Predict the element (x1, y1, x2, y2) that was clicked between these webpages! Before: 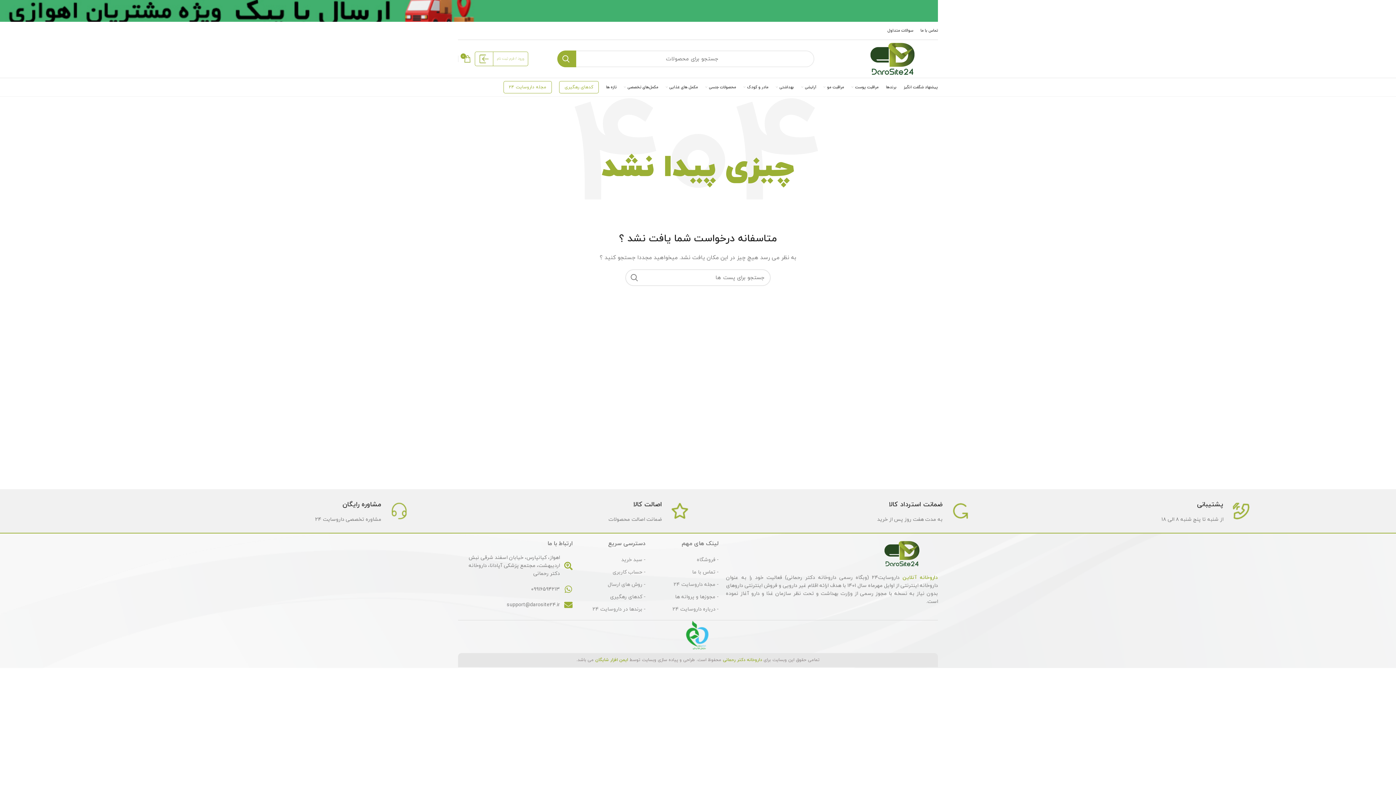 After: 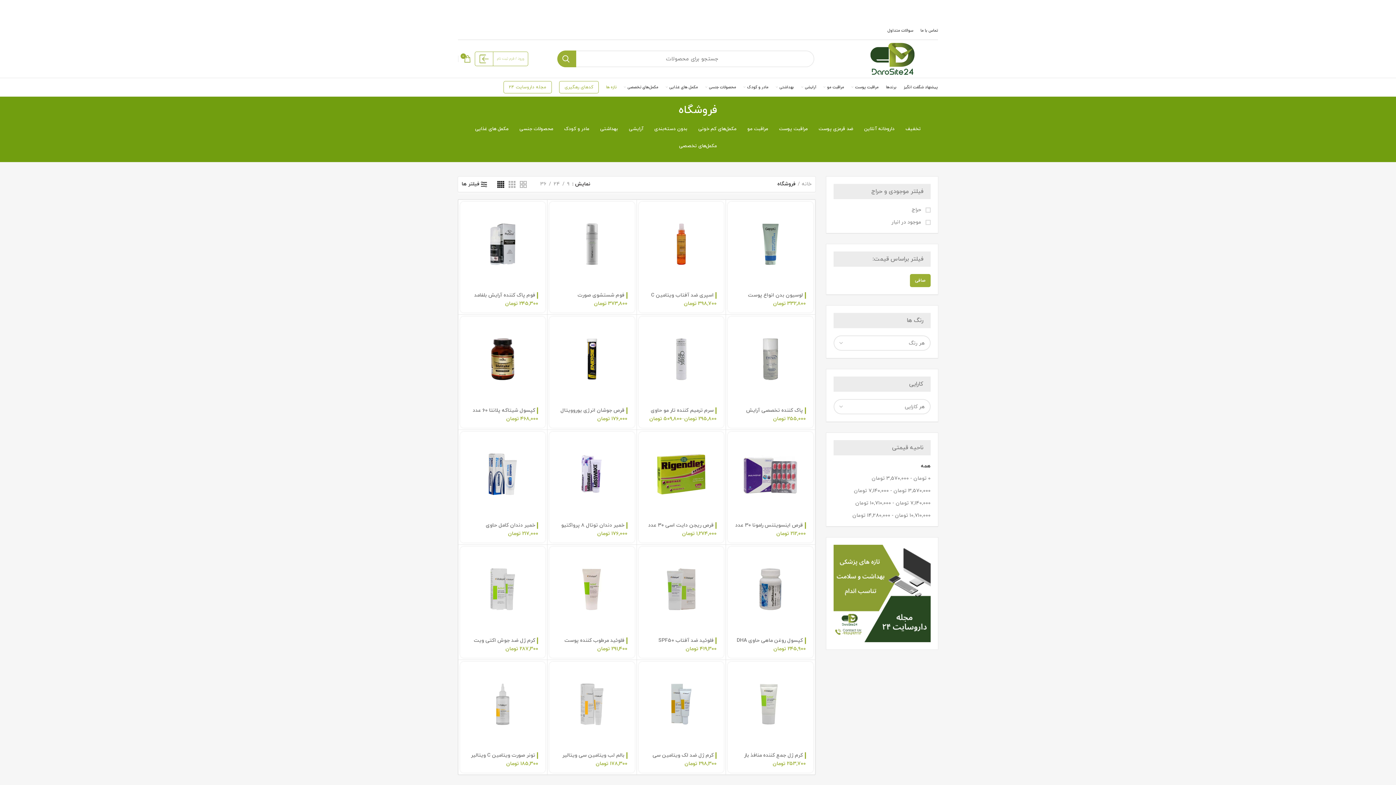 Action: bbox: (653, 554, 718, 566) label: - فروشگاه